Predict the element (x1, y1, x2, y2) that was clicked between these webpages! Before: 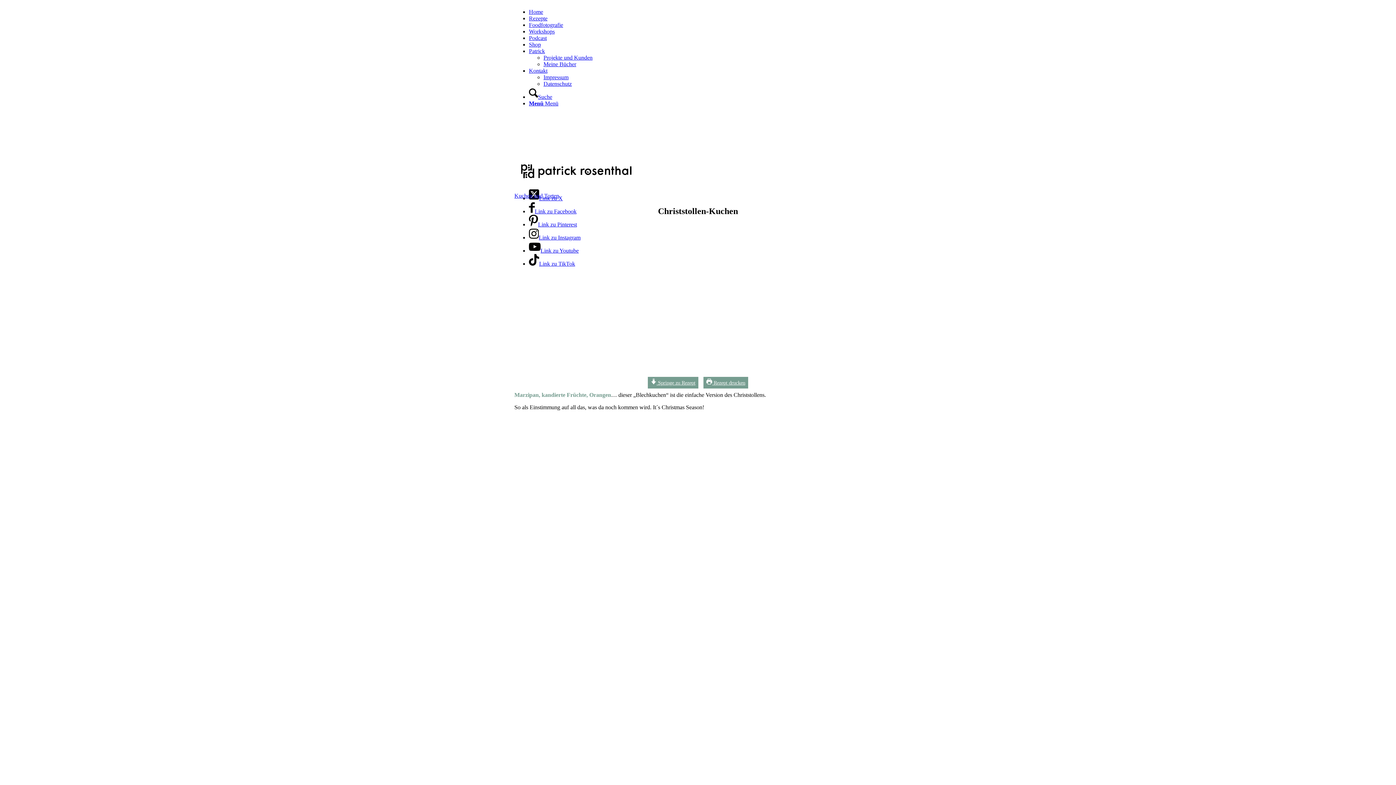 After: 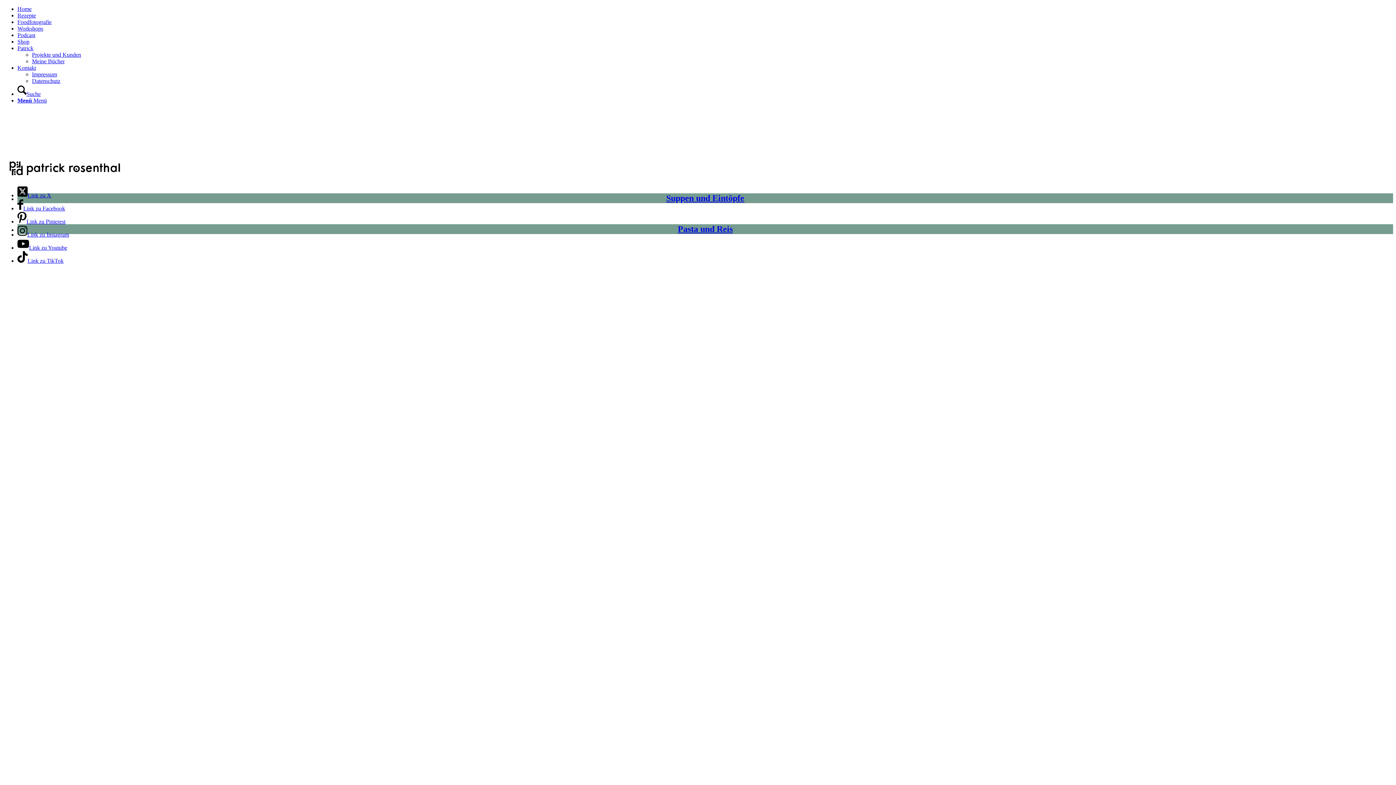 Action: bbox: (514, 176, 638, 182) label: logo_pr+signet_01_2022_black_rgb_340